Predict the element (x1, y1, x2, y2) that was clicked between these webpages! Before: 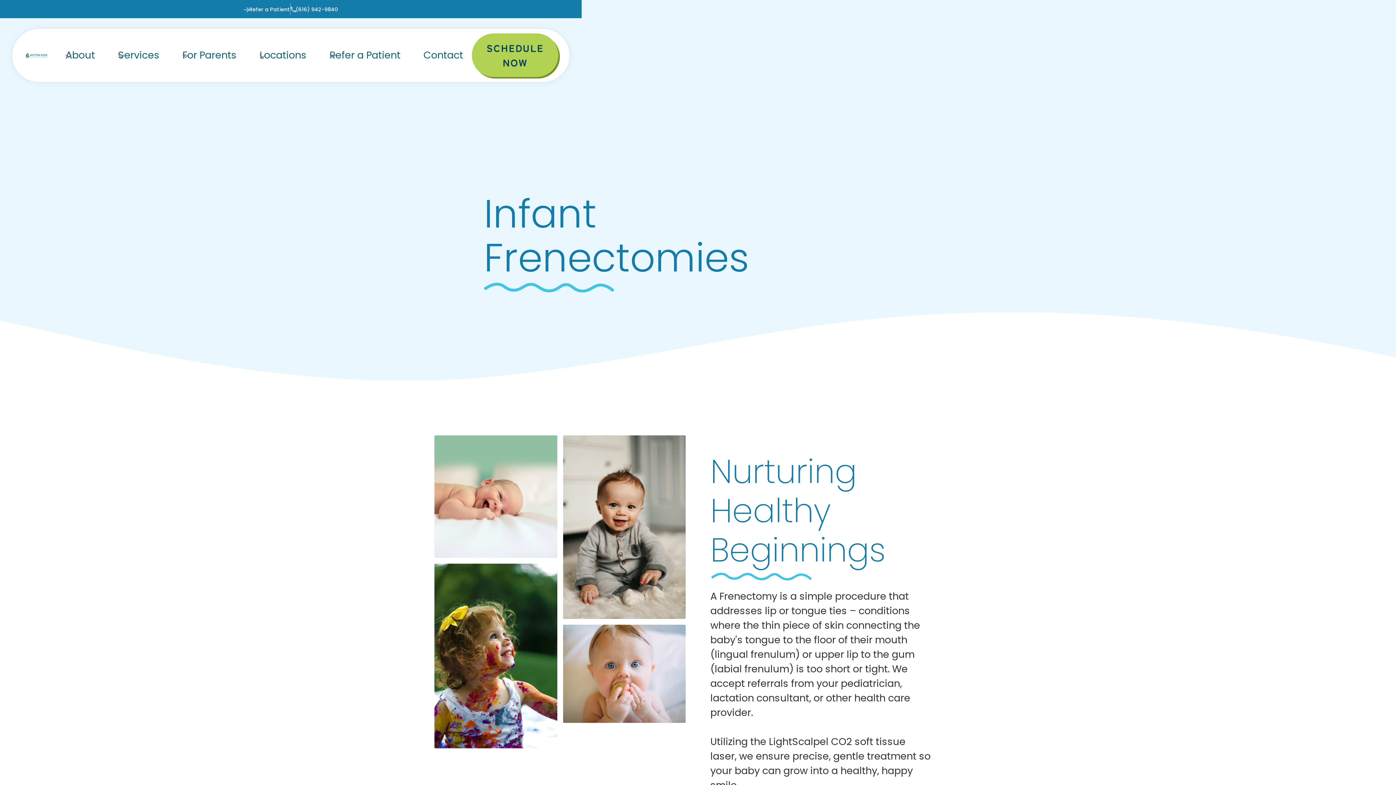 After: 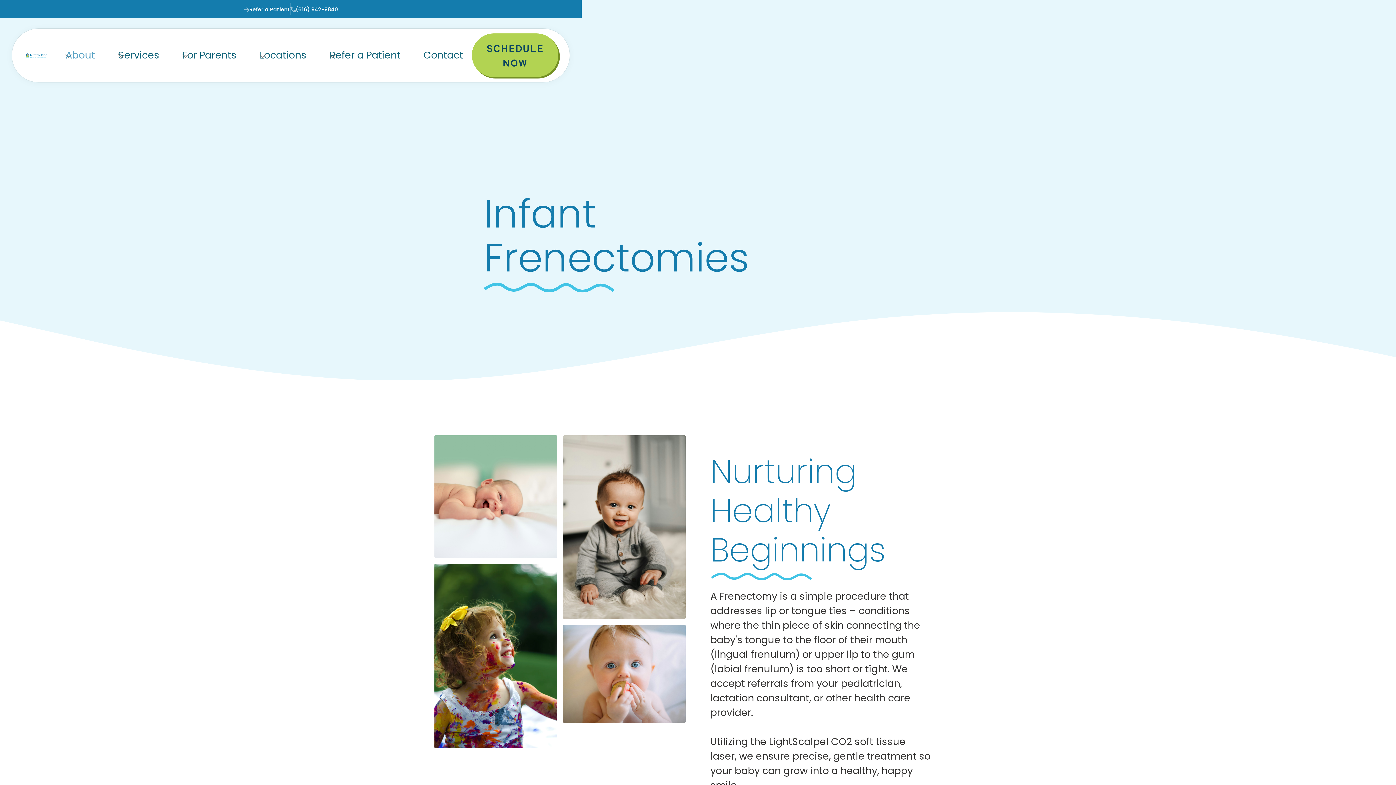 Action: bbox: (57, 42, 109, 68) label: About